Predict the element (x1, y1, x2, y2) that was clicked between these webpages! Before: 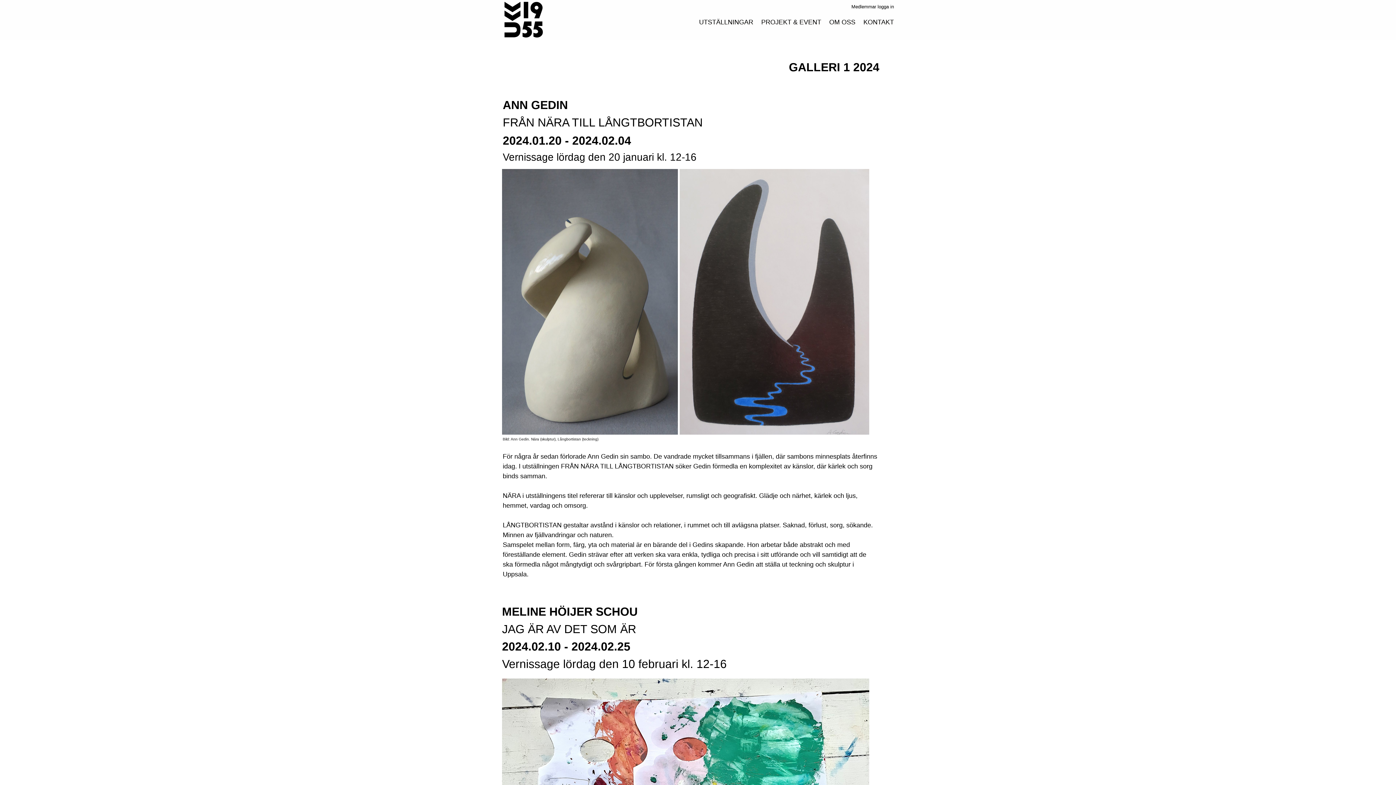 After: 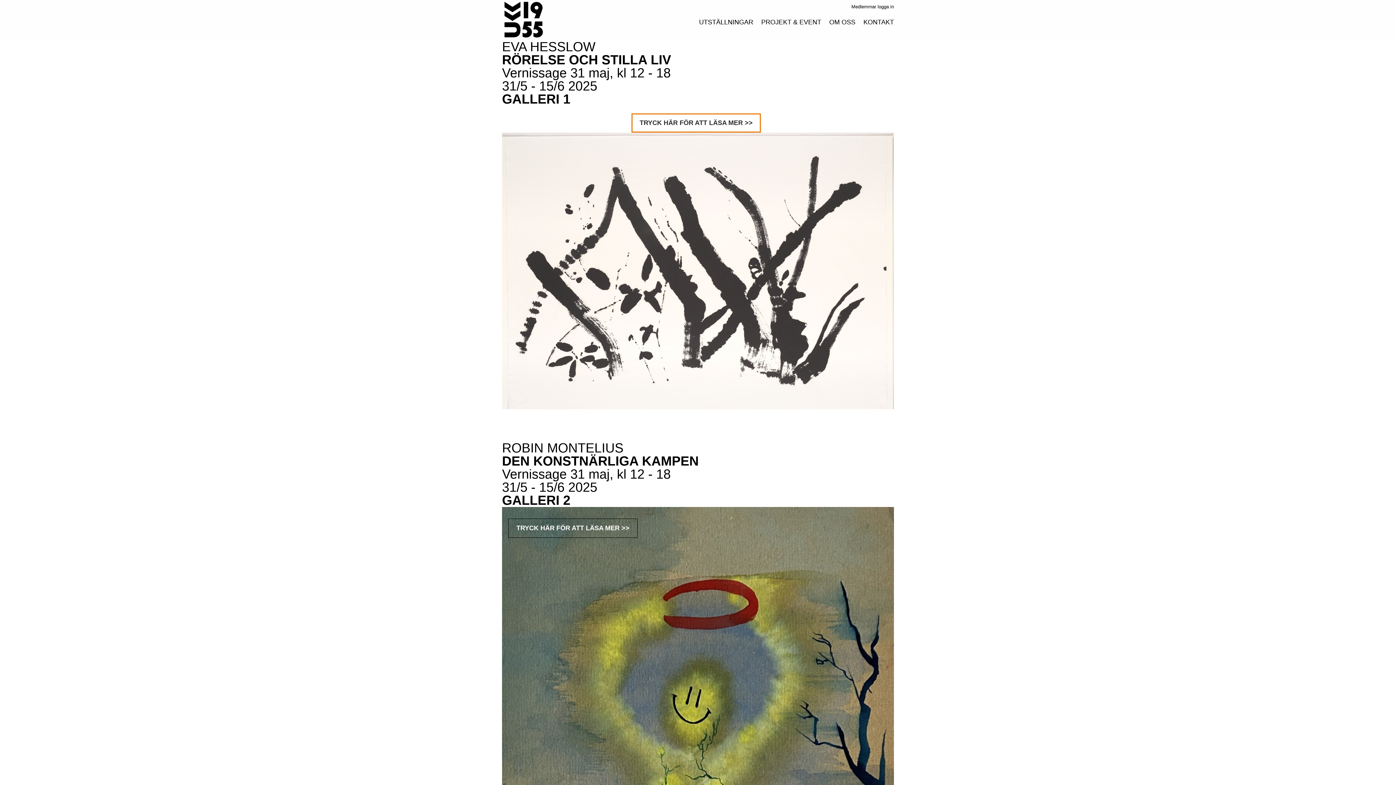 Action: label: UTSTÄLLNINGAR bbox: (699, 16, 753, 26)